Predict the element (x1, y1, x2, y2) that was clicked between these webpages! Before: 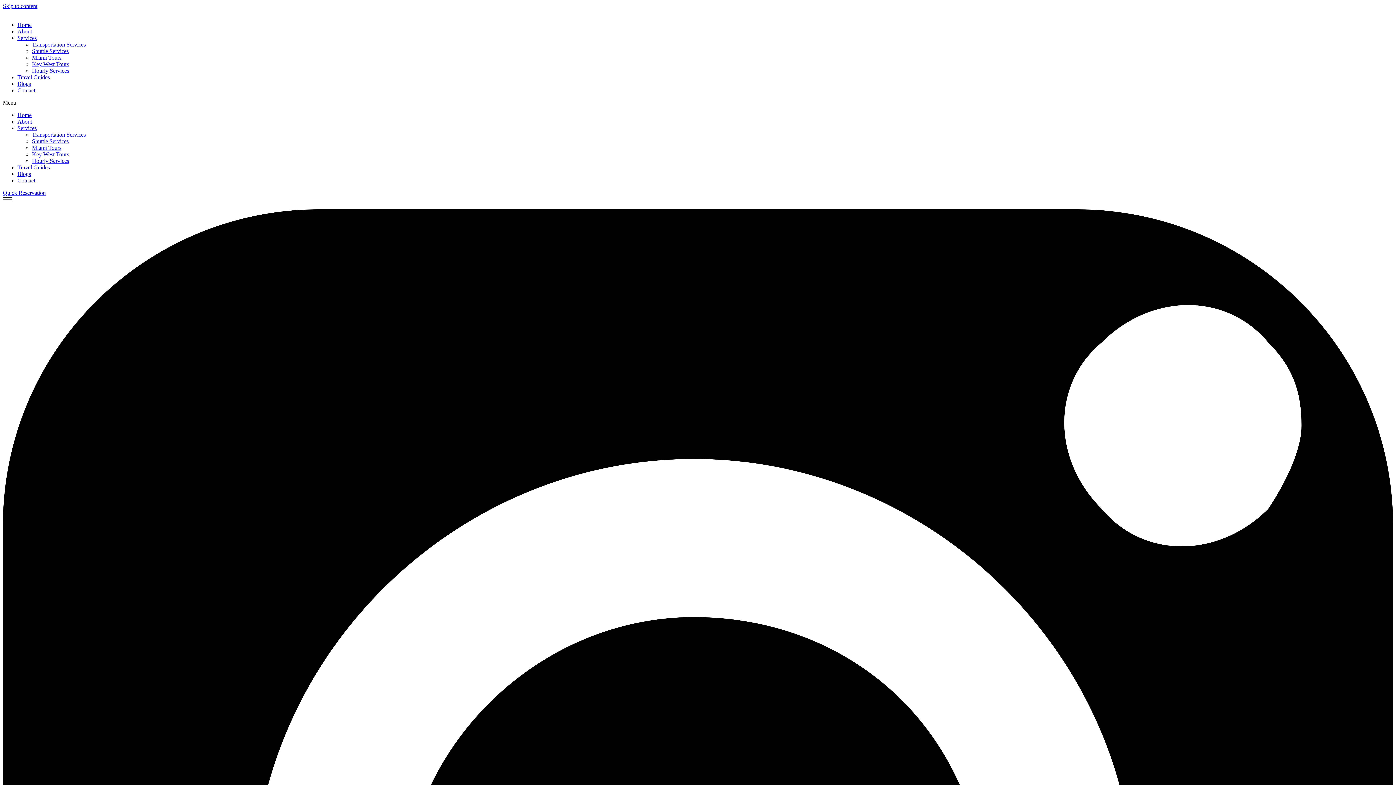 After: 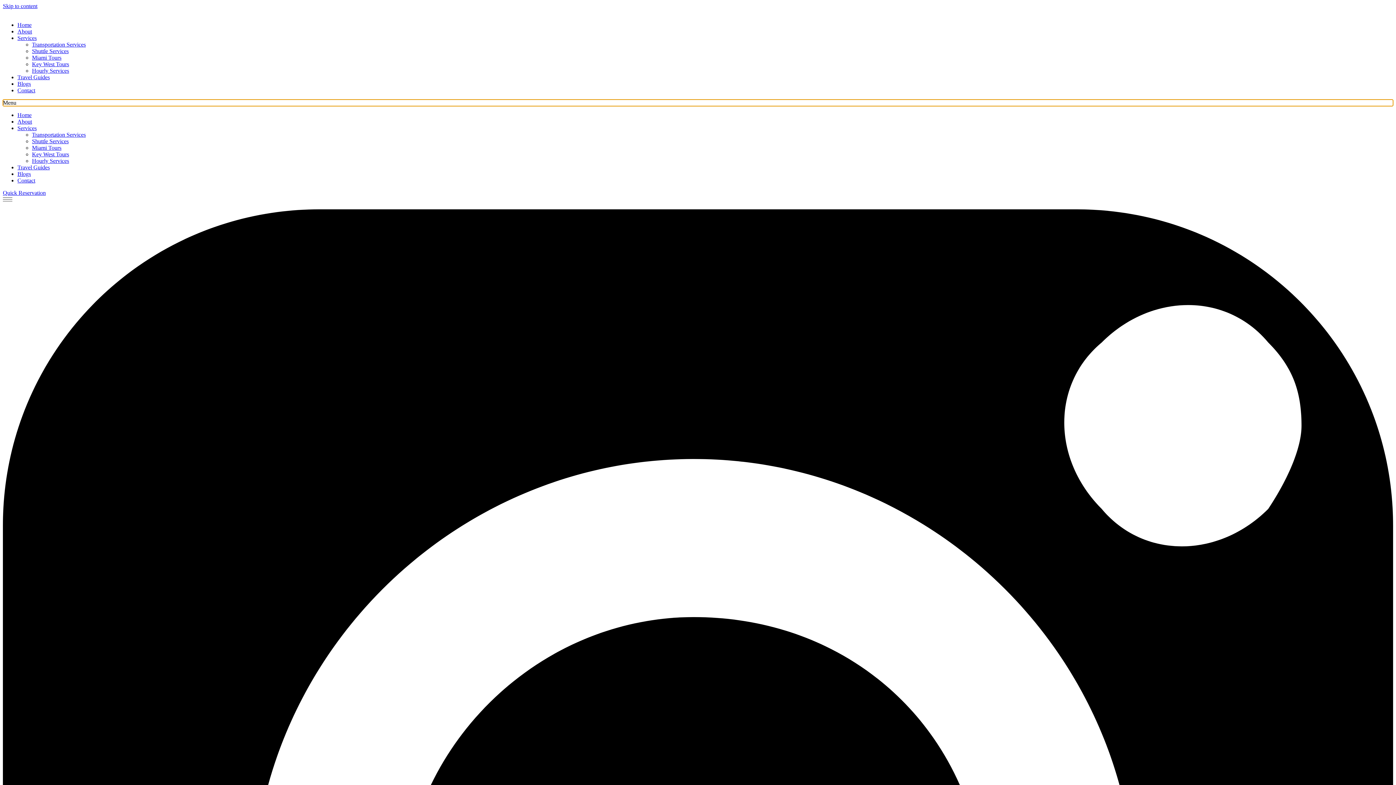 Action: bbox: (2, 99, 1393, 106) label: Menu Toggle